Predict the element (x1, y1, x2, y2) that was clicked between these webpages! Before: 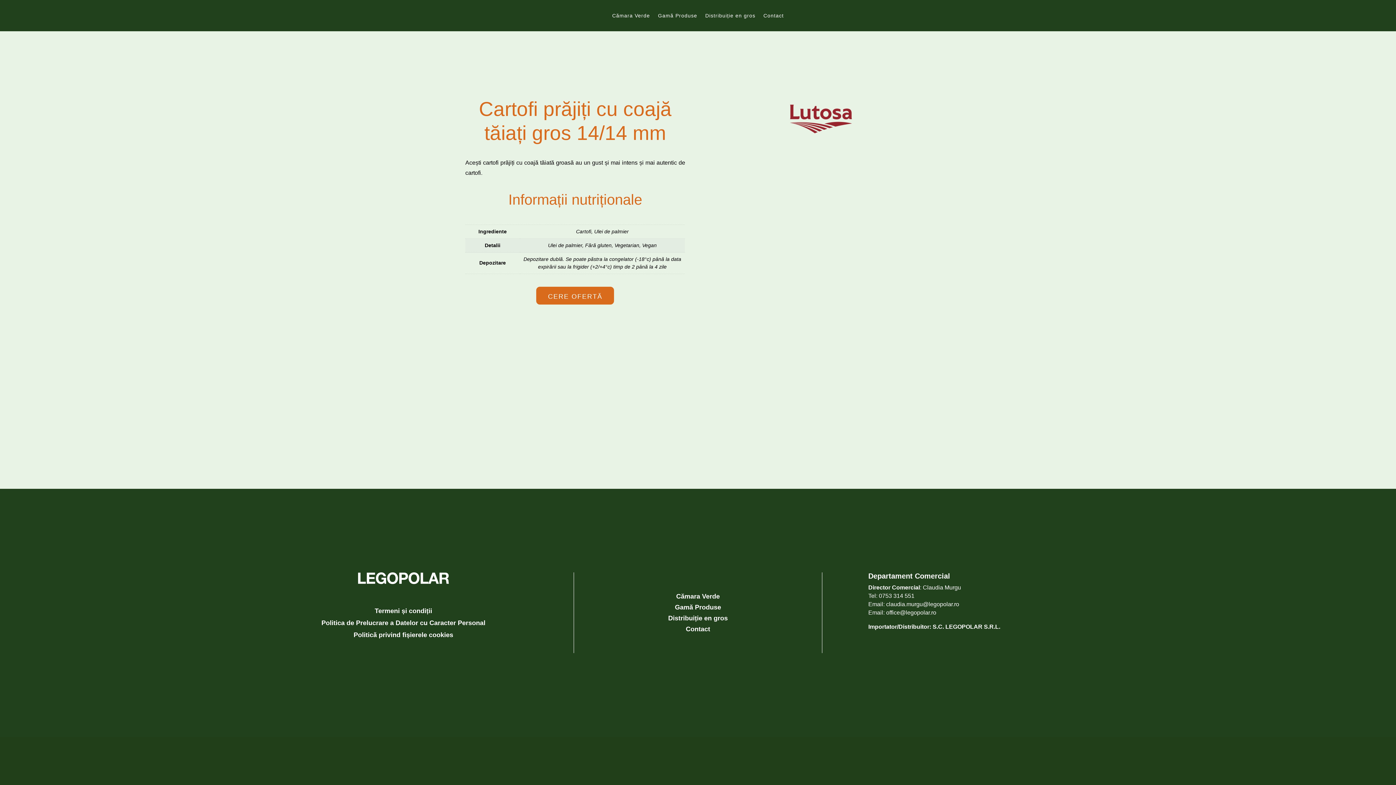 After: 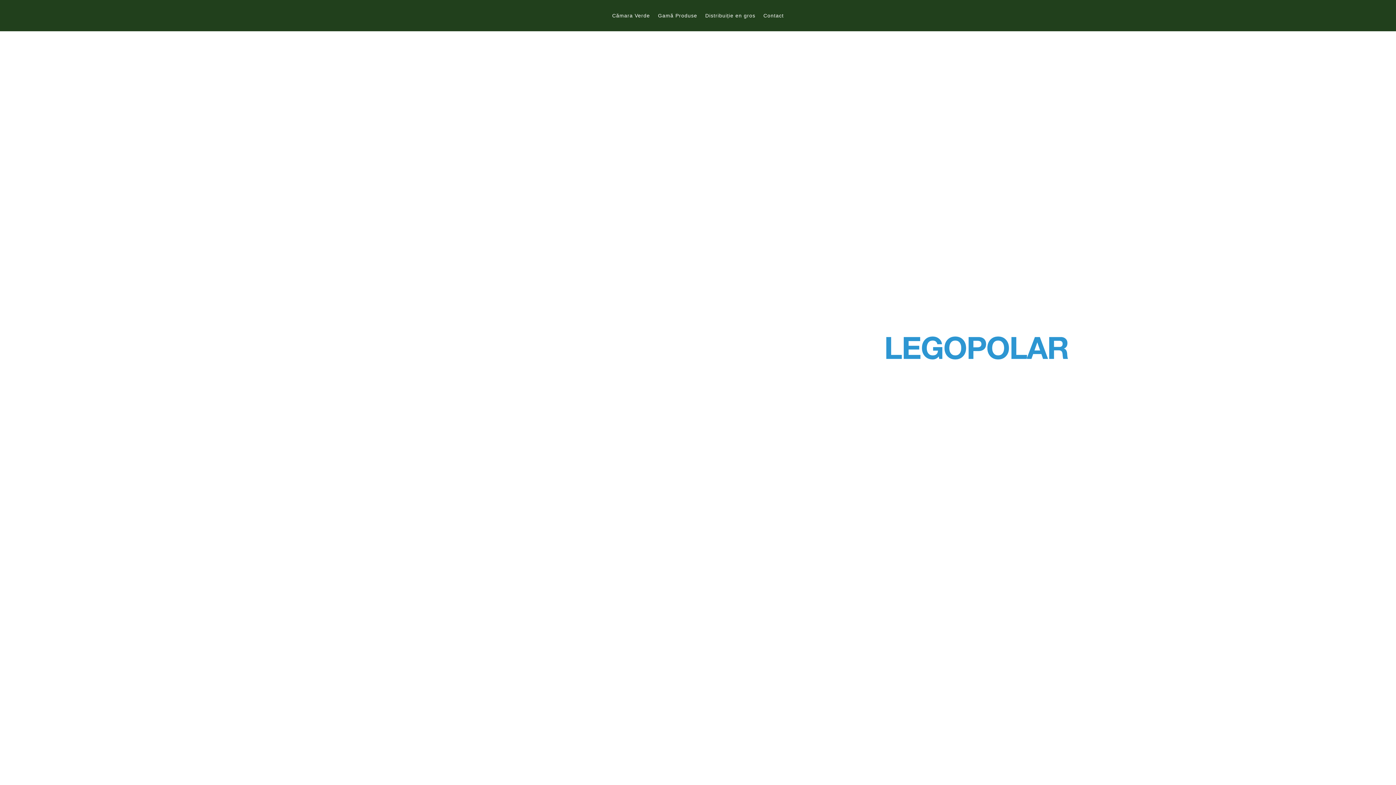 Action: bbox: (886, 609, 936, 616) label: office@legopolar.ro